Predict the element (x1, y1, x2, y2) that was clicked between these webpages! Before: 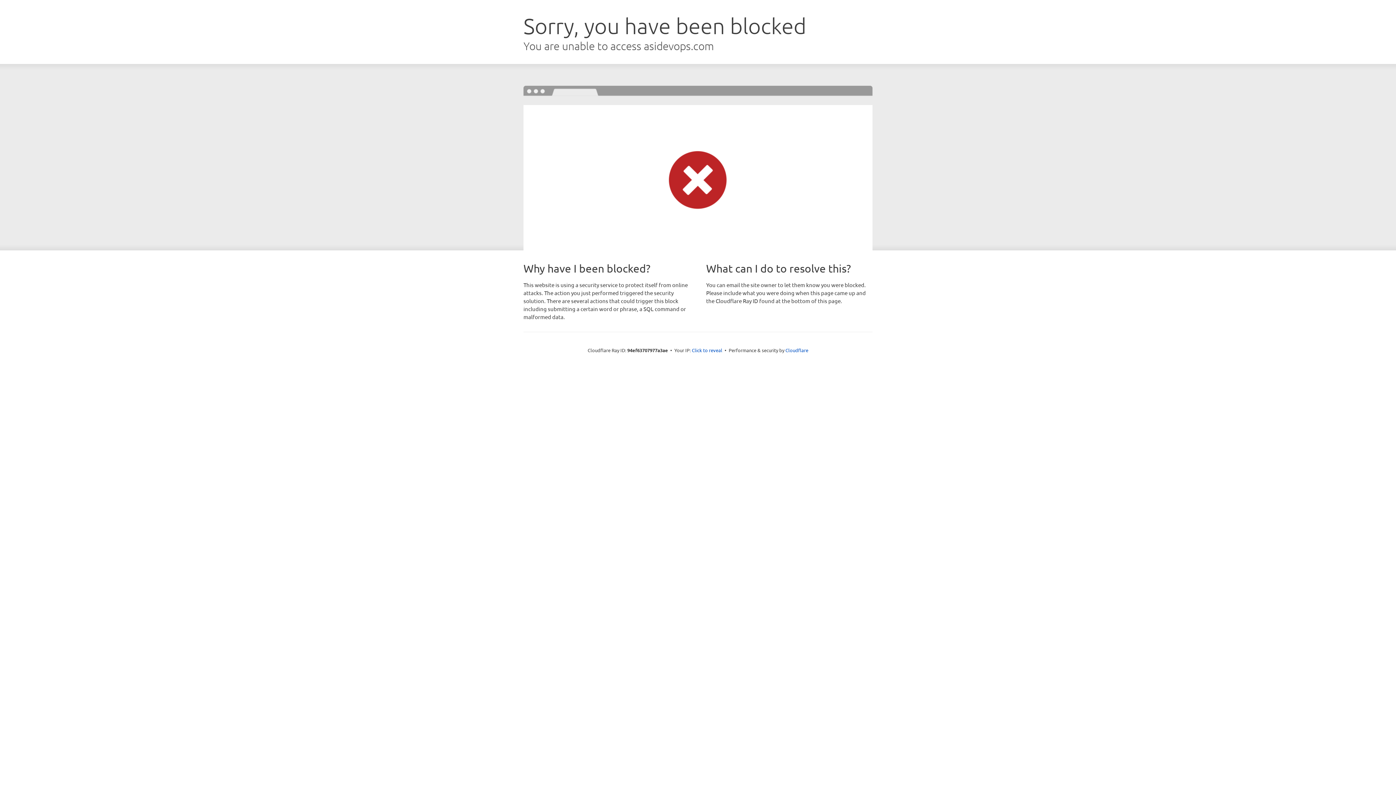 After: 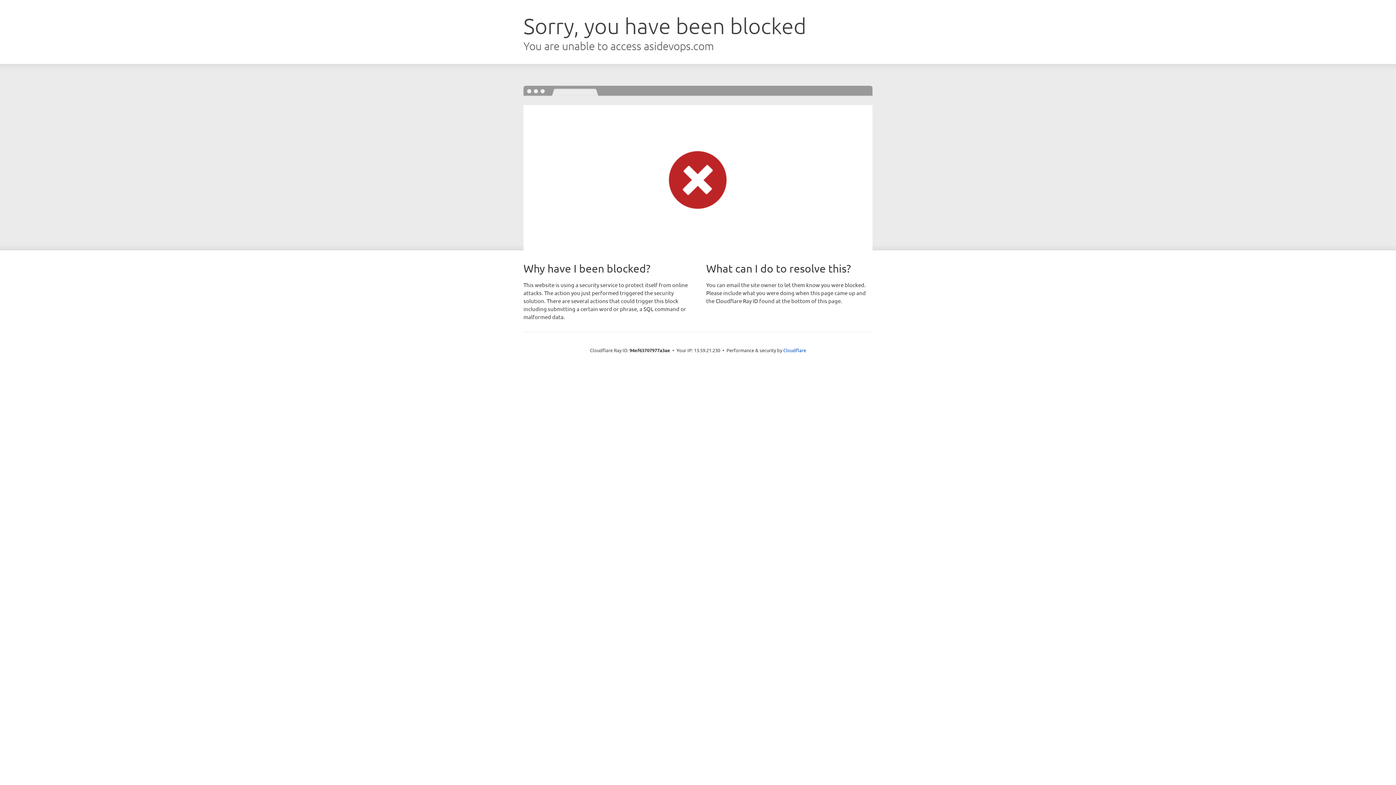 Action: bbox: (692, 346, 722, 353) label: Click to reveal